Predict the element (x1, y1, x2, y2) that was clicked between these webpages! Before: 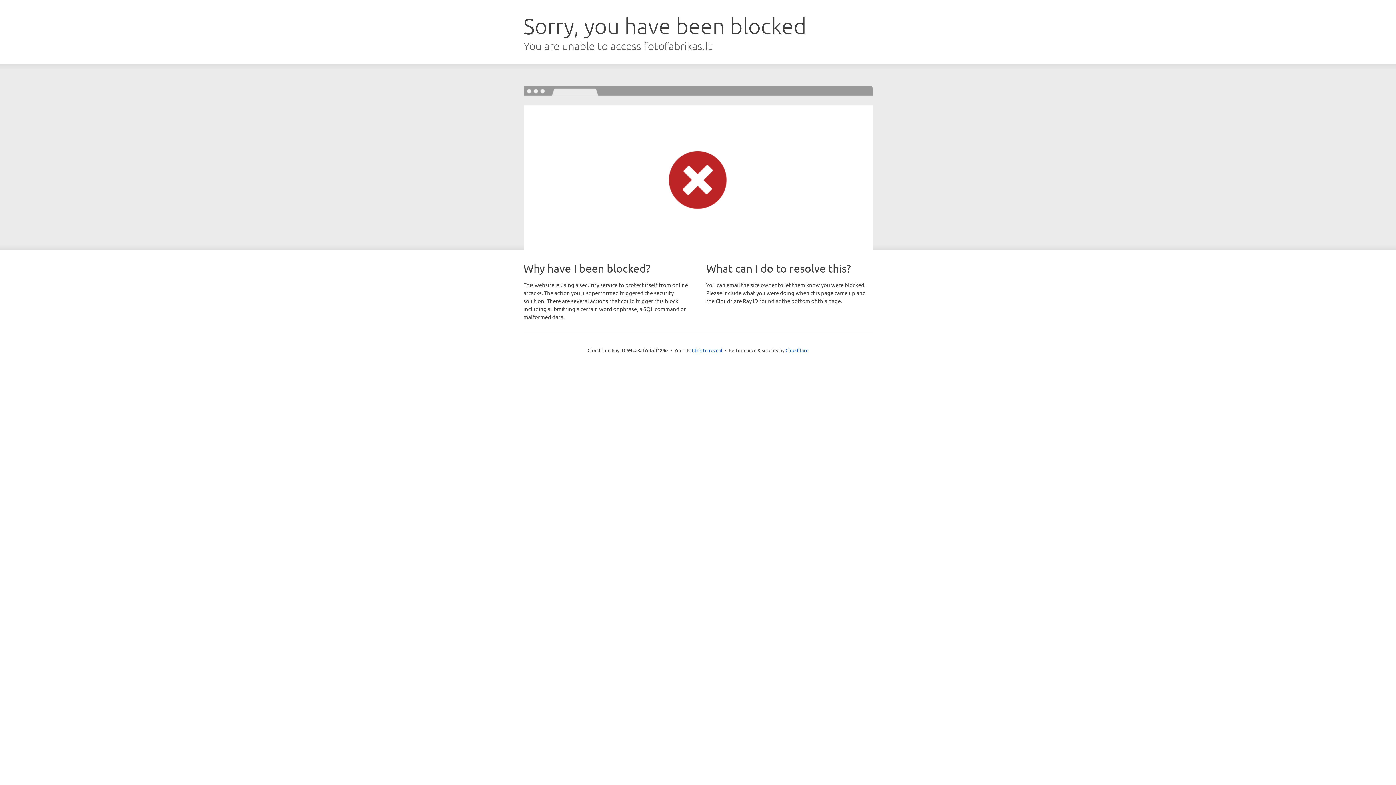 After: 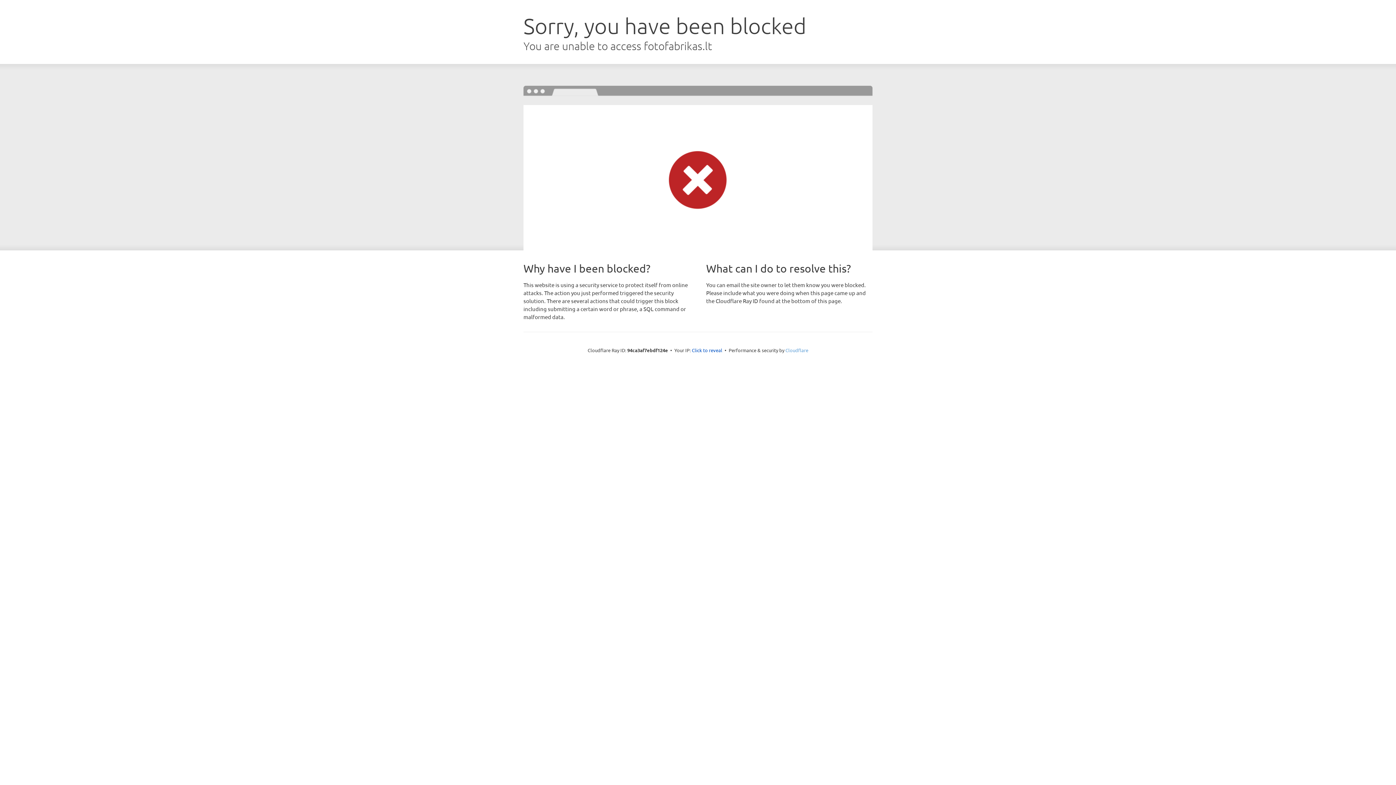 Action: bbox: (785, 347, 808, 353) label: Cloudflare